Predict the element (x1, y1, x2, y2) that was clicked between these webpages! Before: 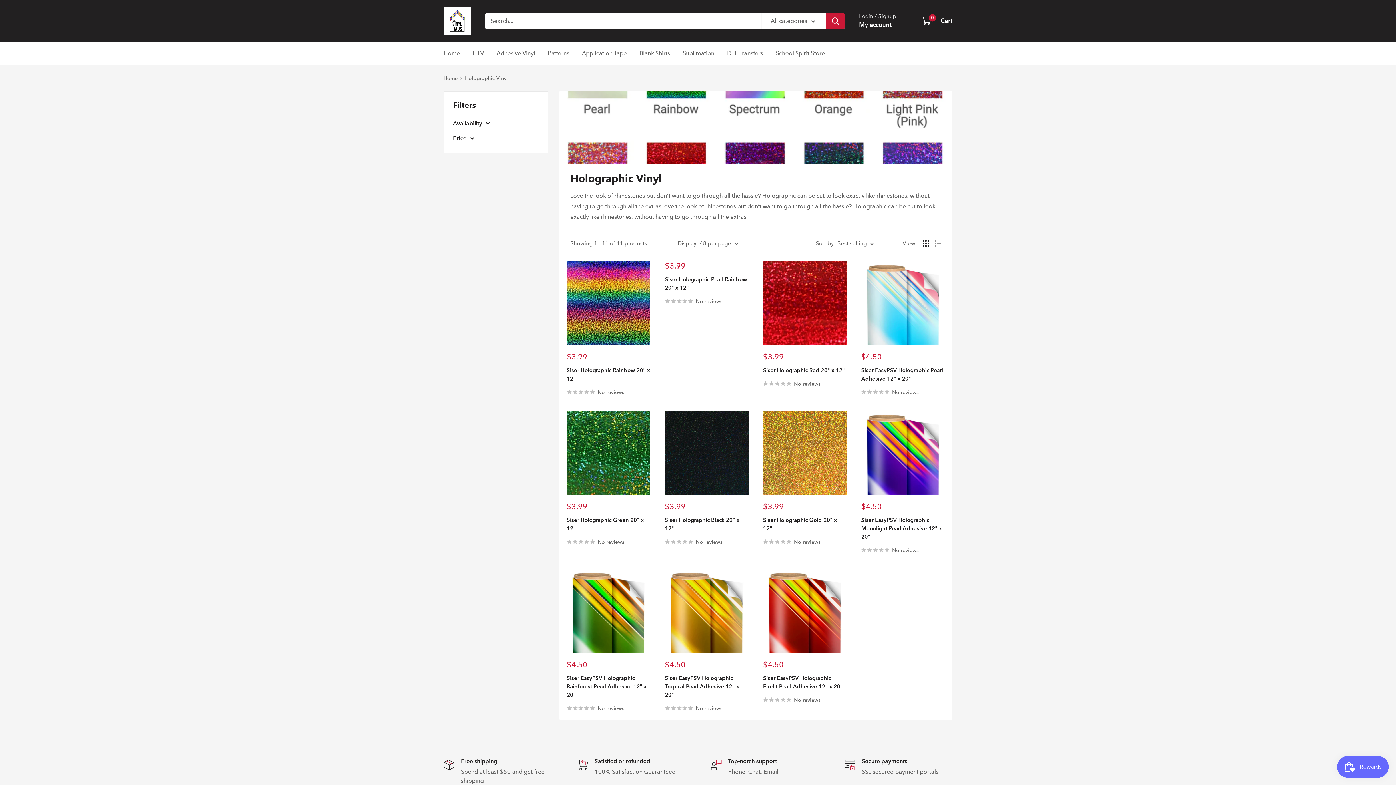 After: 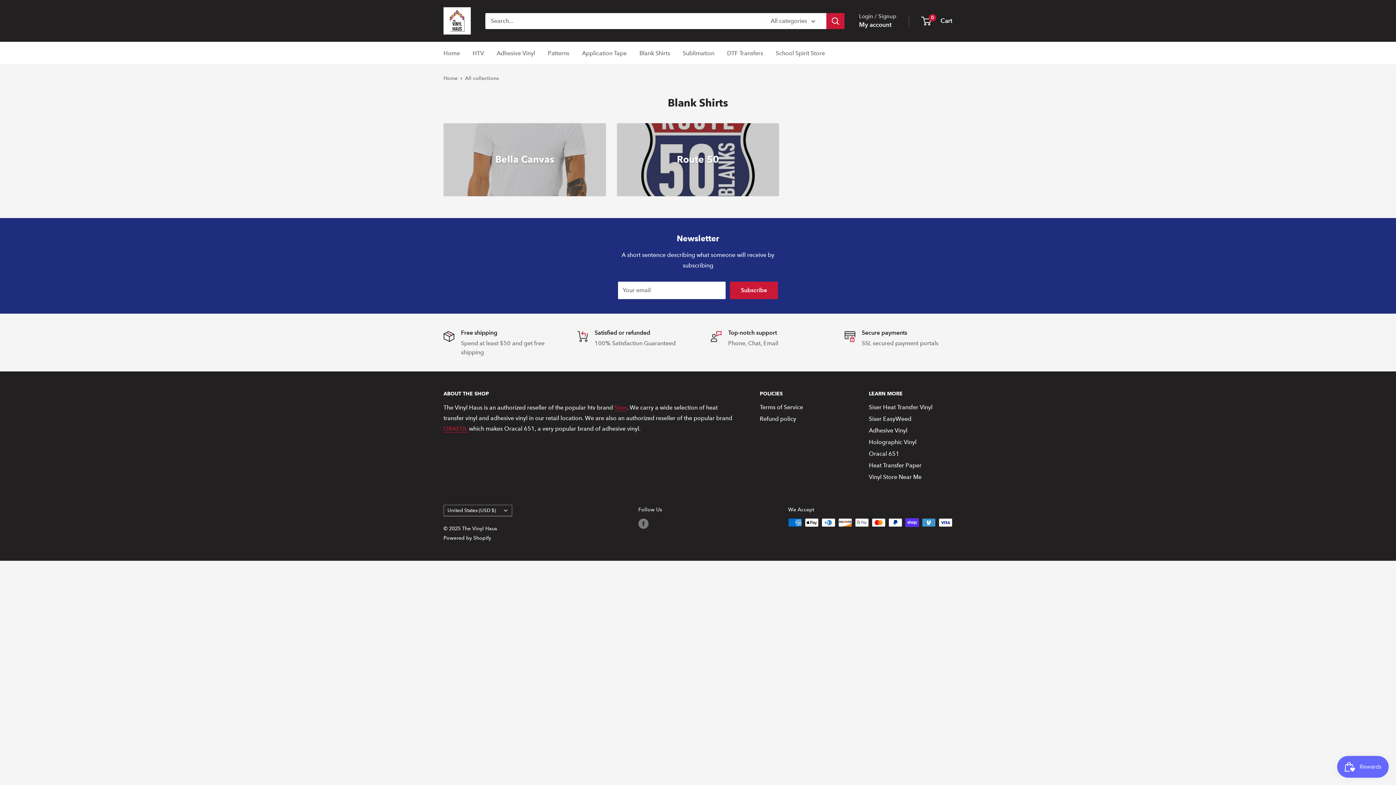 Action: label: Blank Shirts bbox: (639, 48, 670, 58)